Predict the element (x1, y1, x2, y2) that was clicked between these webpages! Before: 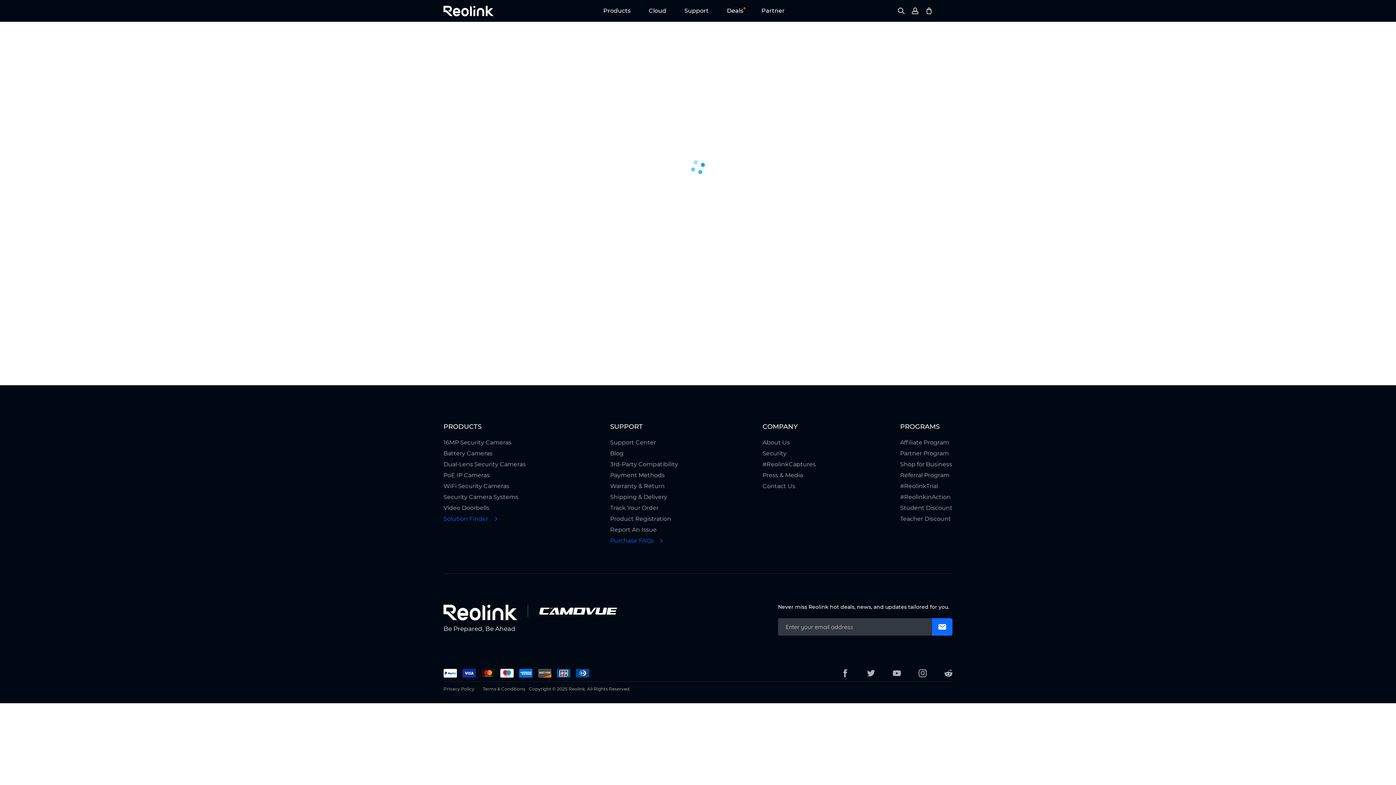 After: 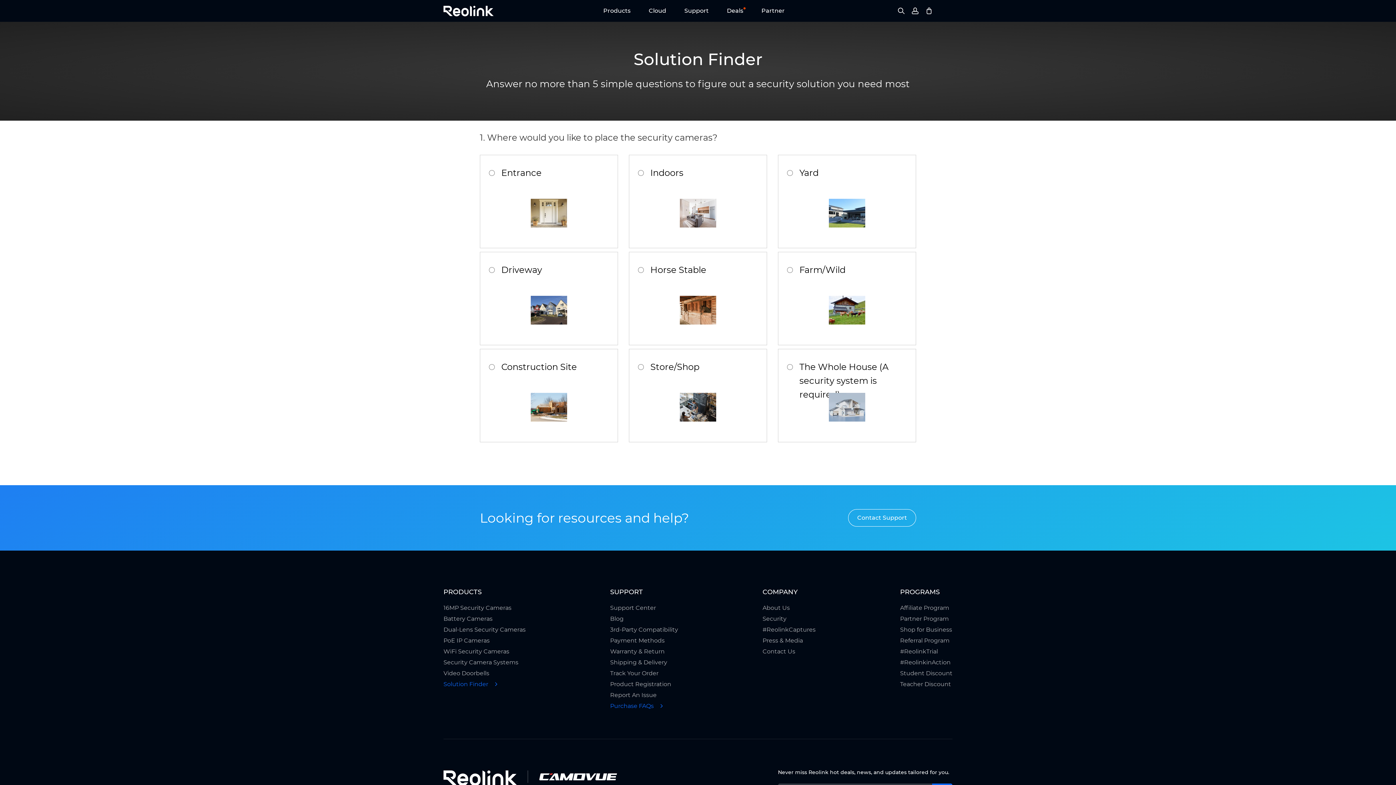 Action: bbox: (443, 515, 525, 522) label: Solution Finder 